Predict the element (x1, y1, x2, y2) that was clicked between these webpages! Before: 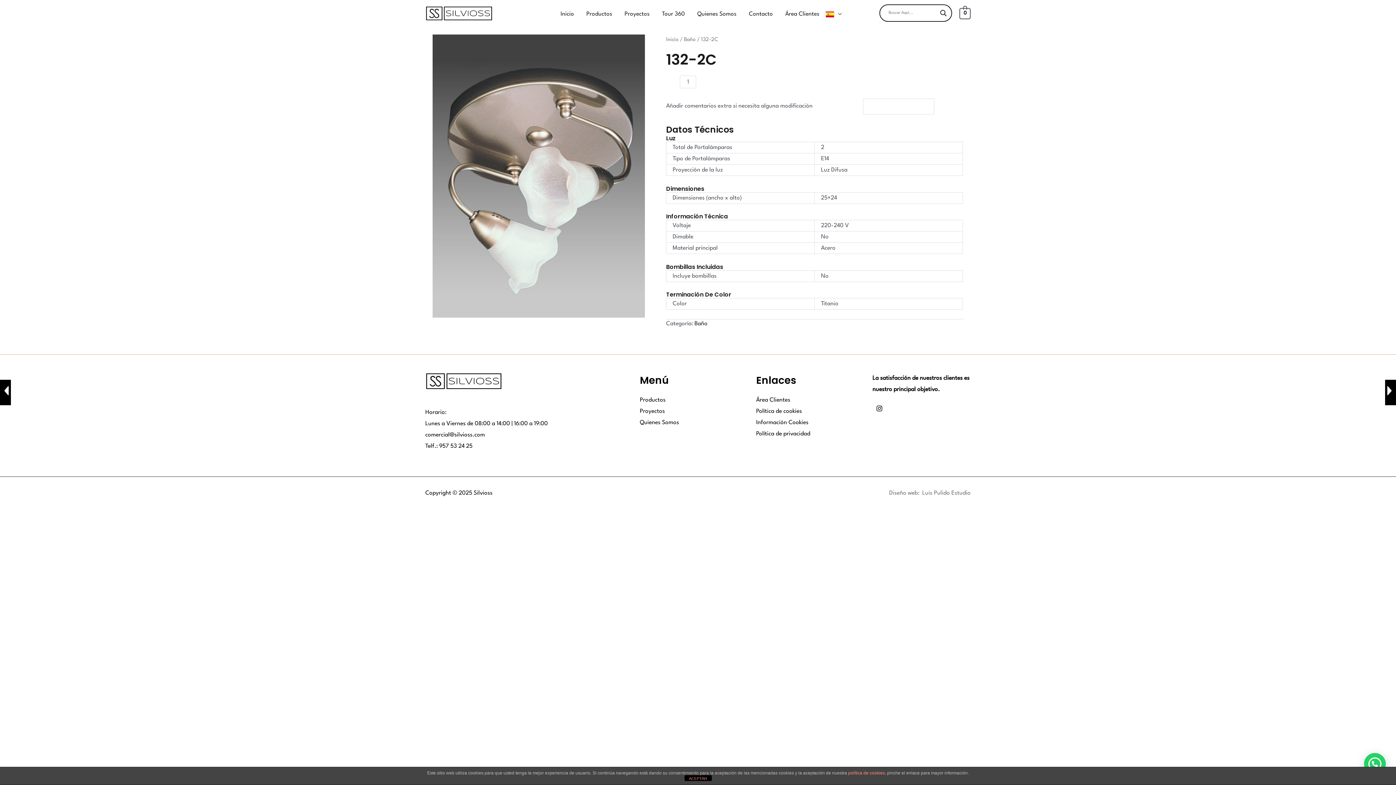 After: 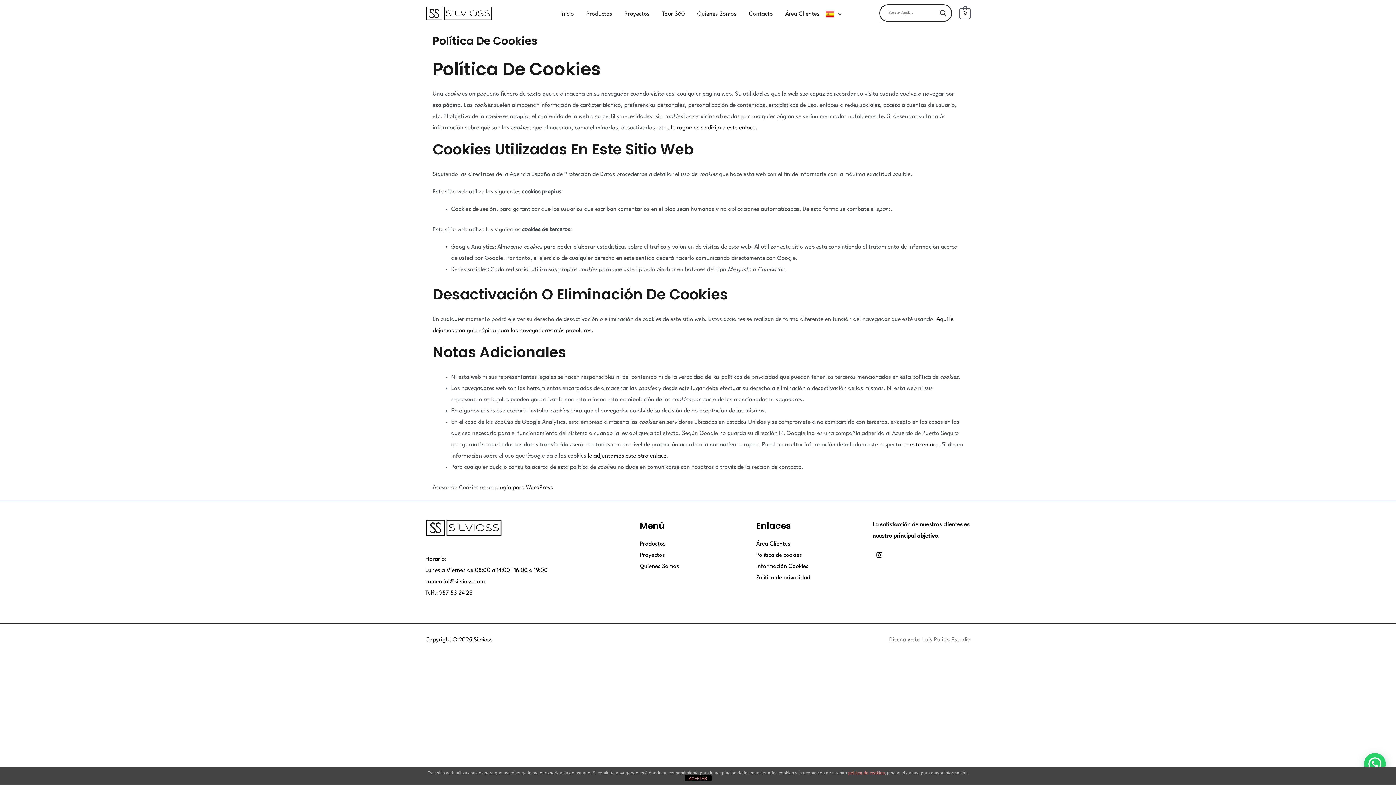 Action: label: Política de cookies bbox: (756, 408, 802, 414)